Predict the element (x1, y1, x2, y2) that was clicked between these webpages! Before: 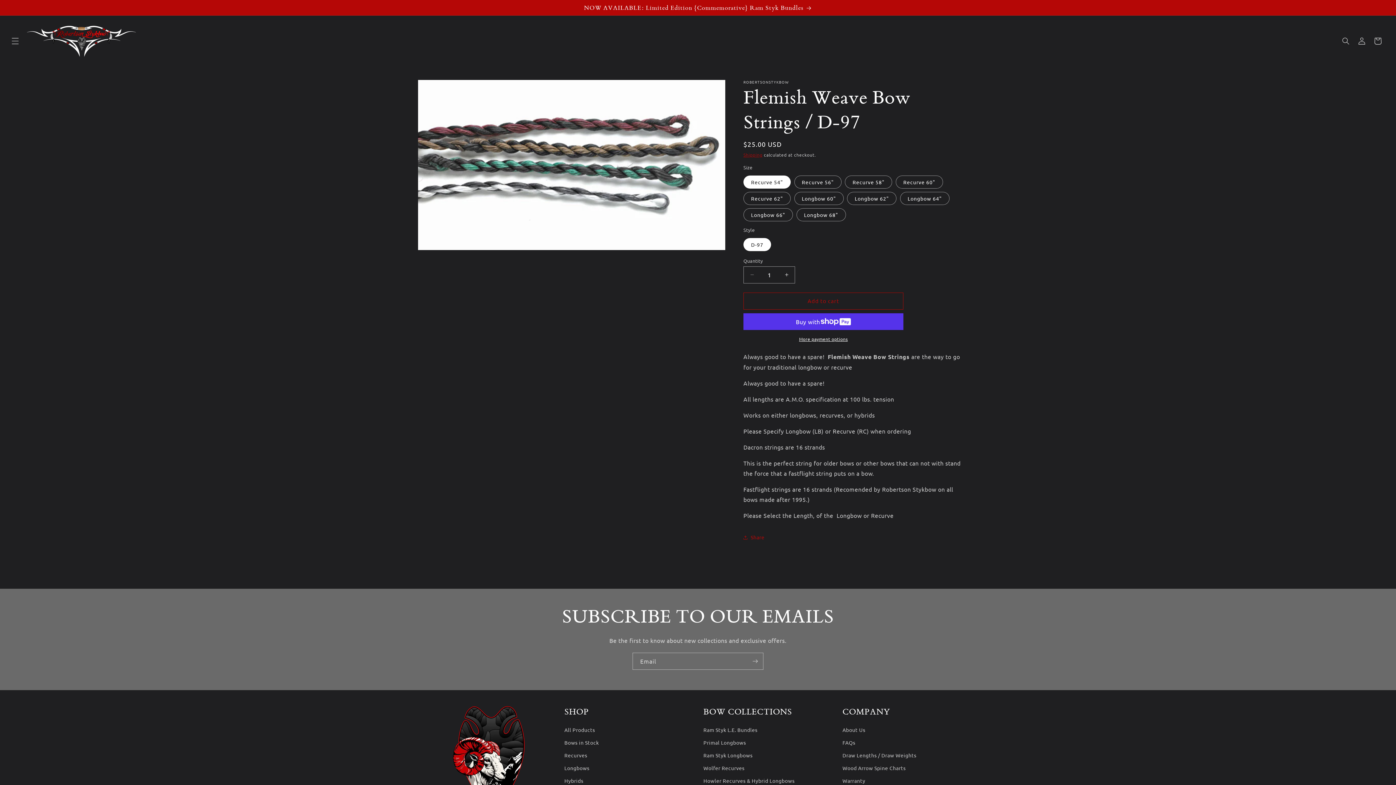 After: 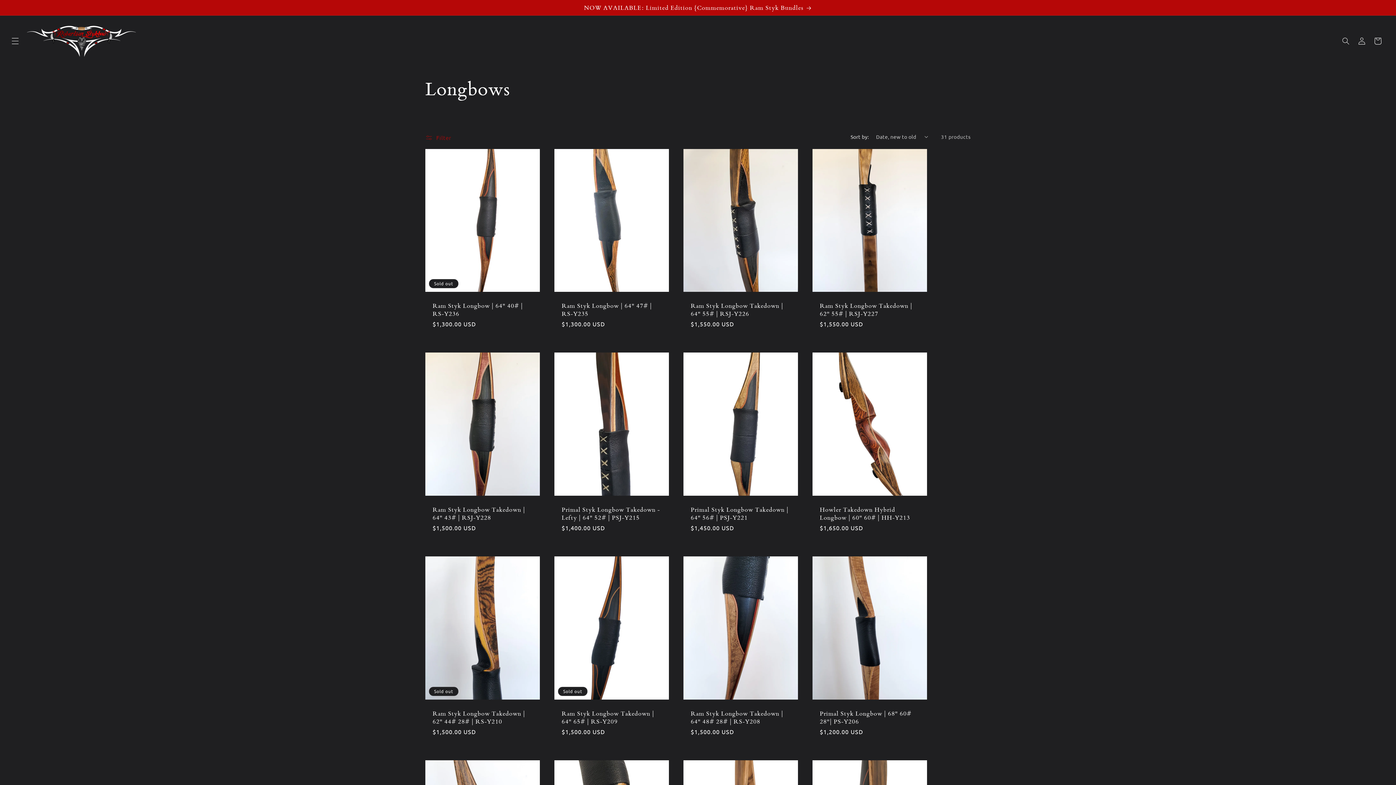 Action: label: Longbows bbox: (564, 762, 589, 774)